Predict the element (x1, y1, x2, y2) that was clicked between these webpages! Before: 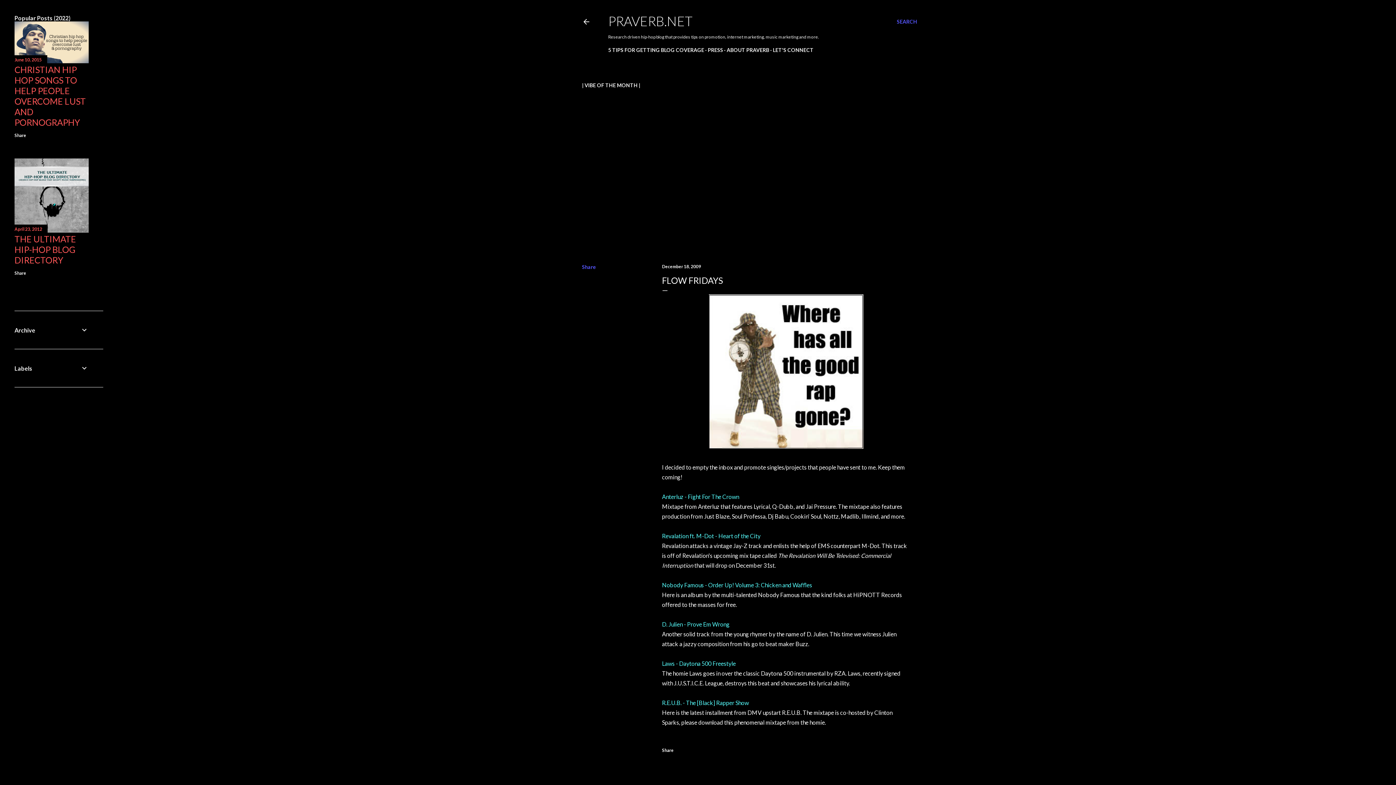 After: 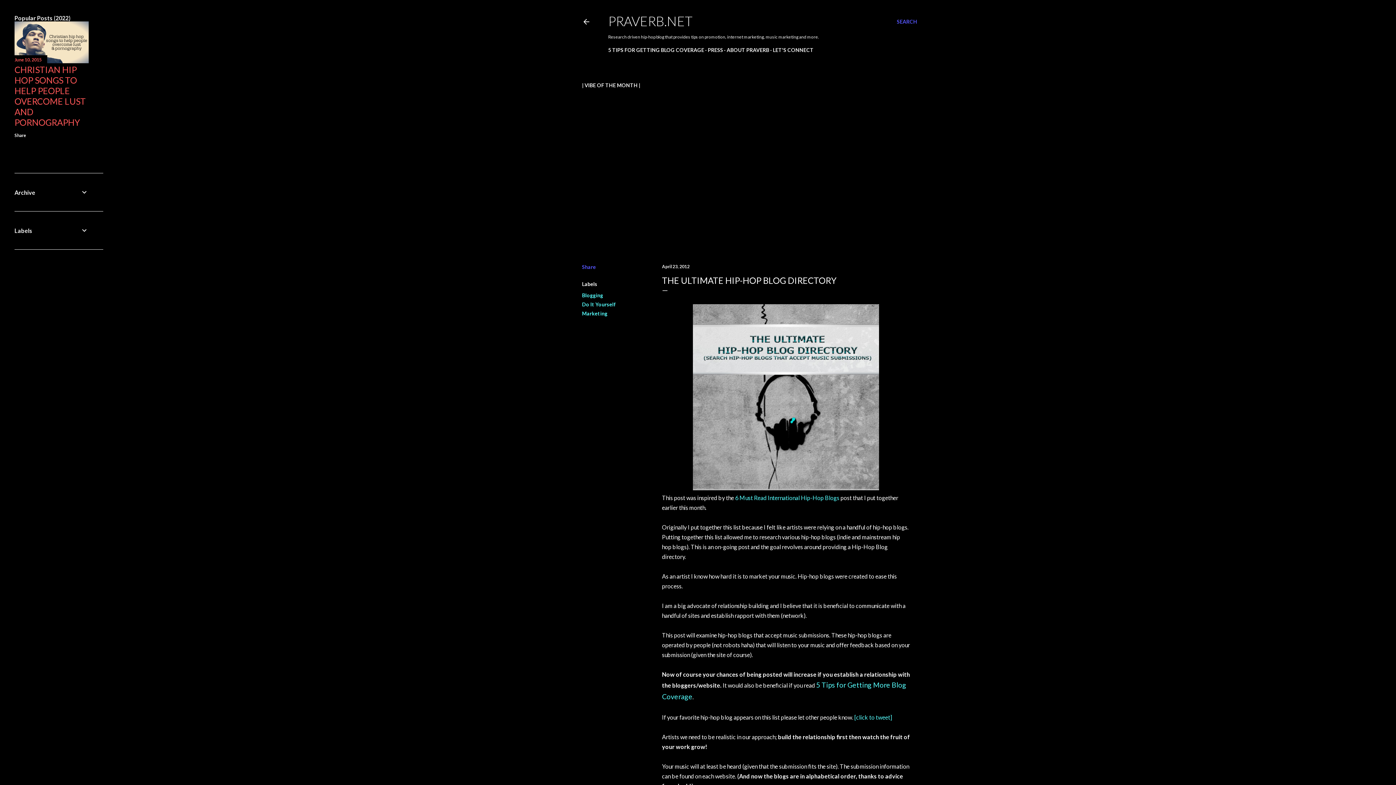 Action: bbox: (14, 227, 88, 233)